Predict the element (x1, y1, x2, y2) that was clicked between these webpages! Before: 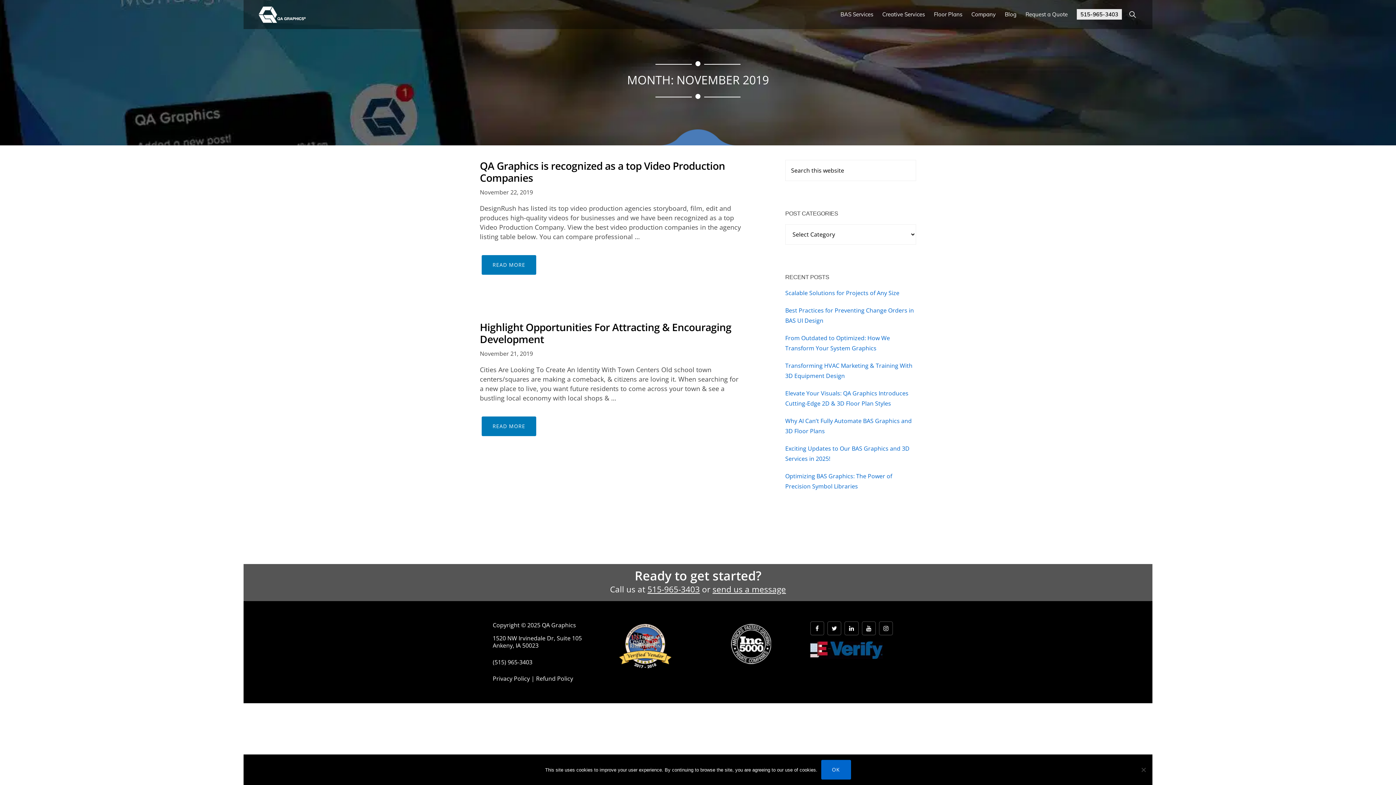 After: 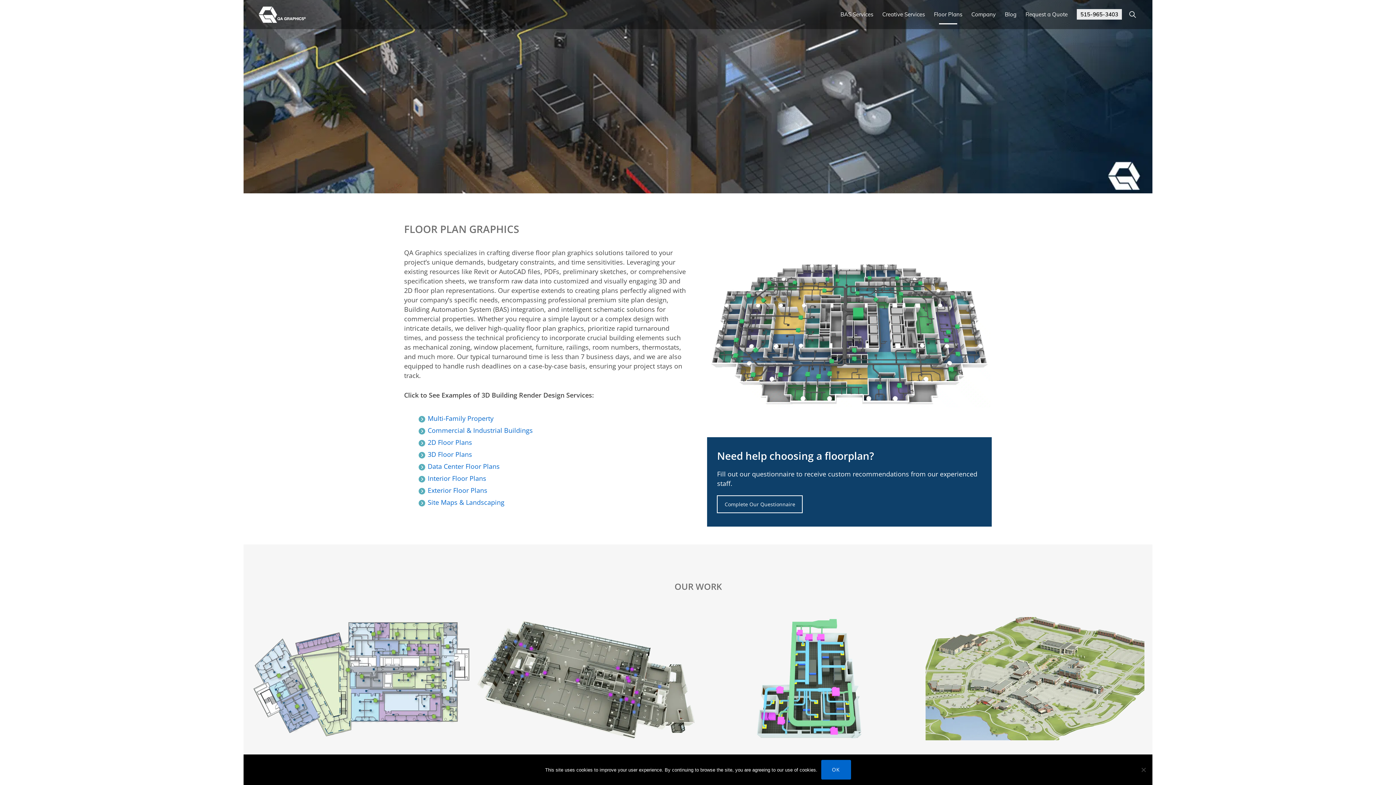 Action: bbox: (930, 4, 966, 24) label: Floor Plans